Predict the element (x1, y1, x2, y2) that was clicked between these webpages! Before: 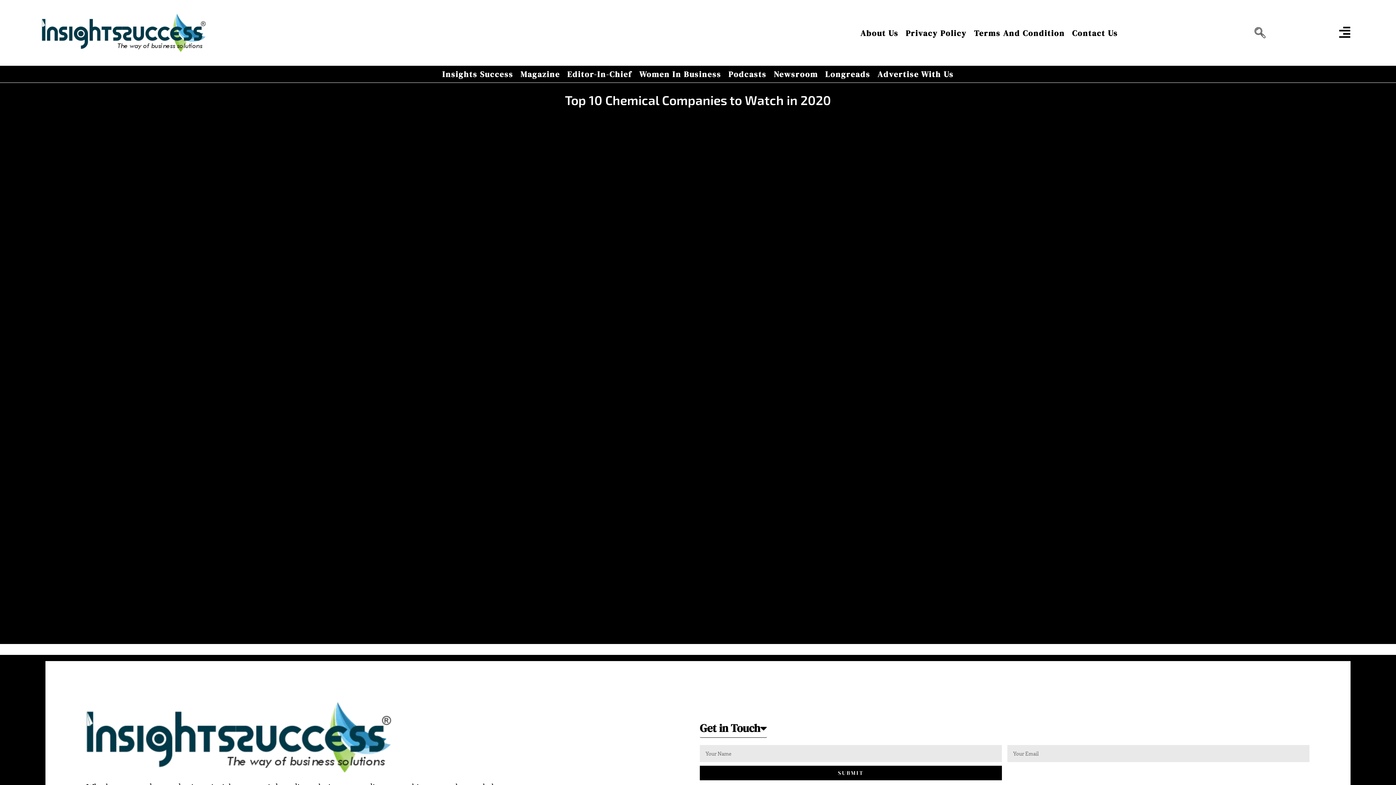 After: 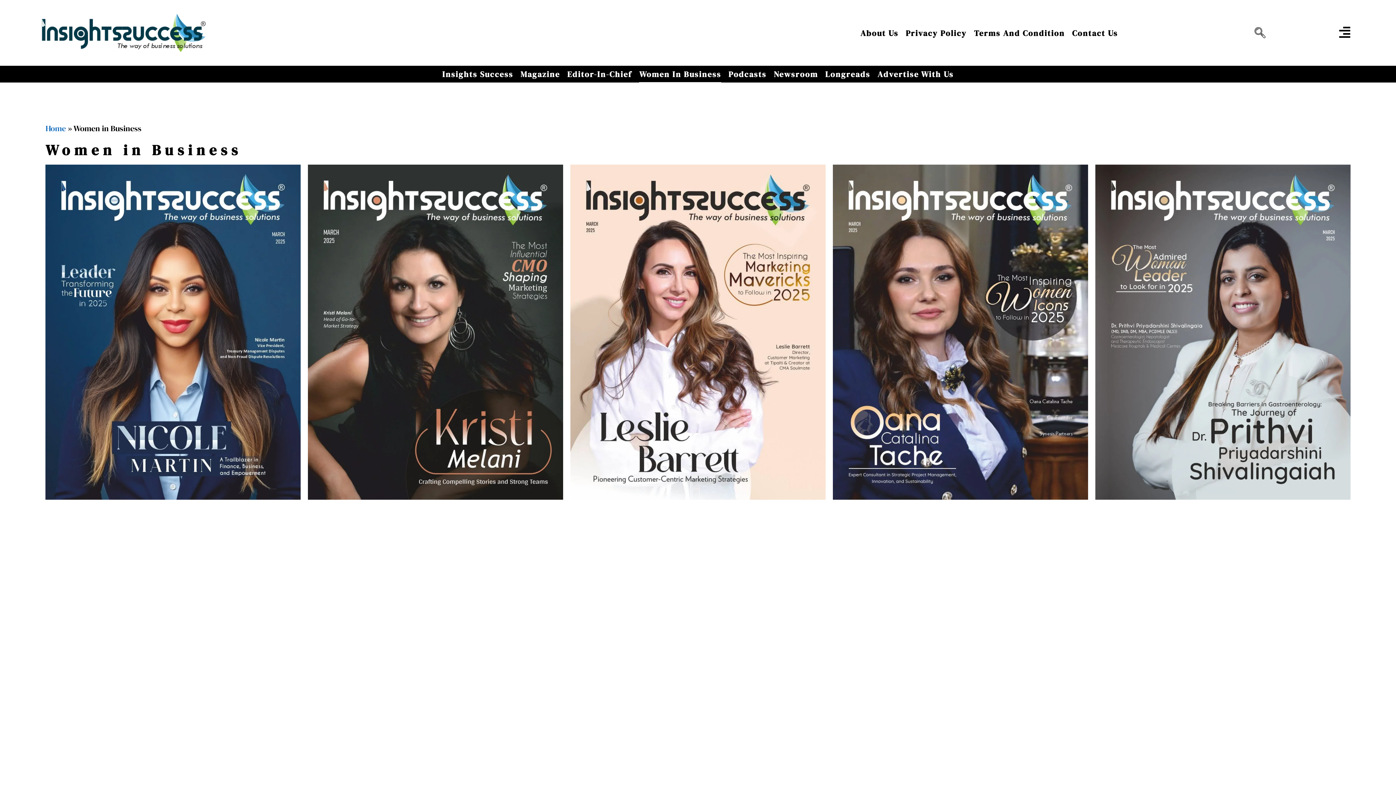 Action: label: Women In Business bbox: (639, 65, 721, 82)